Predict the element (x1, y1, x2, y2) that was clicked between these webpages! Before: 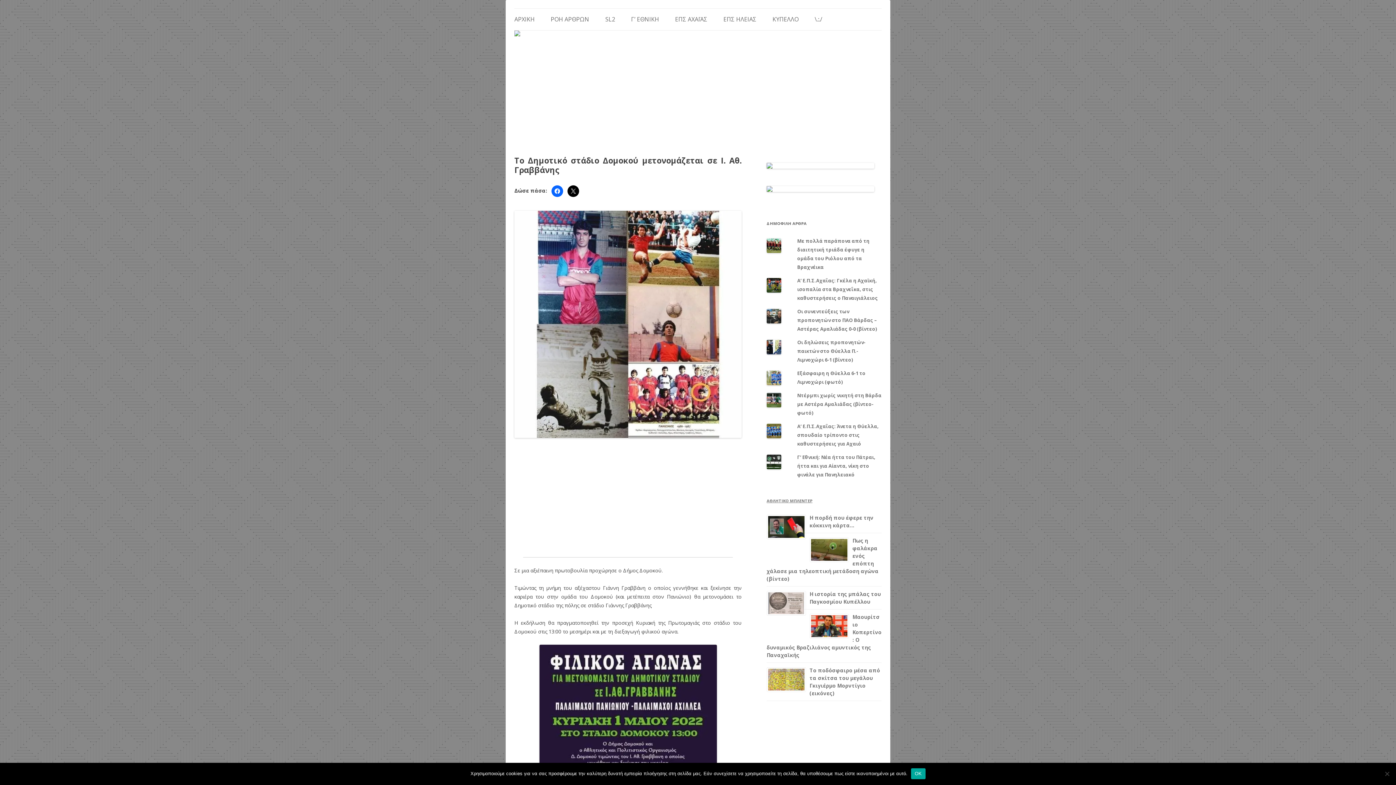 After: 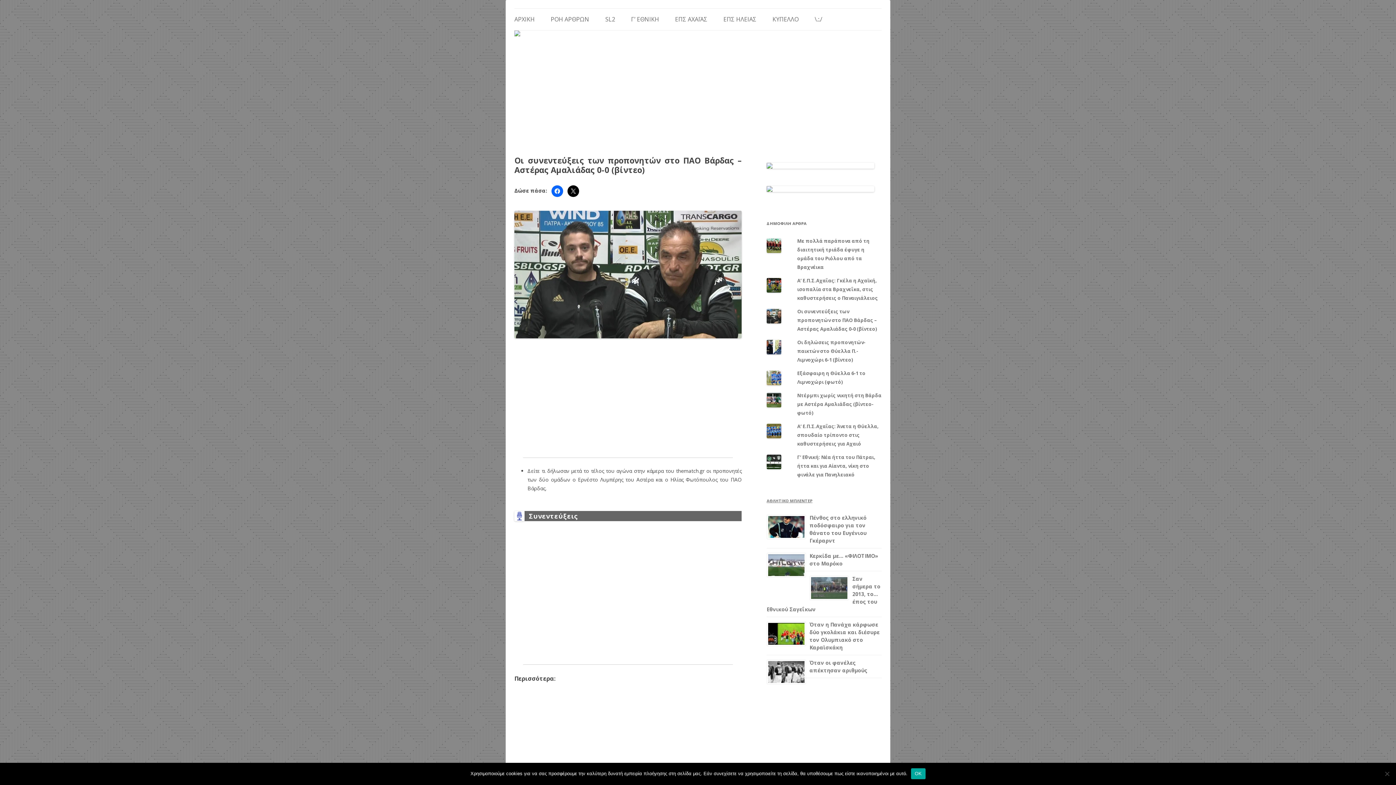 Action: bbox: (797, 308, 877, 332) label: Οι συνεντεύξεις των προπονητών στο ΠΑΟ Βάρδας – Αστέρας Αμαλιάδας 0-0 (βίντεο)